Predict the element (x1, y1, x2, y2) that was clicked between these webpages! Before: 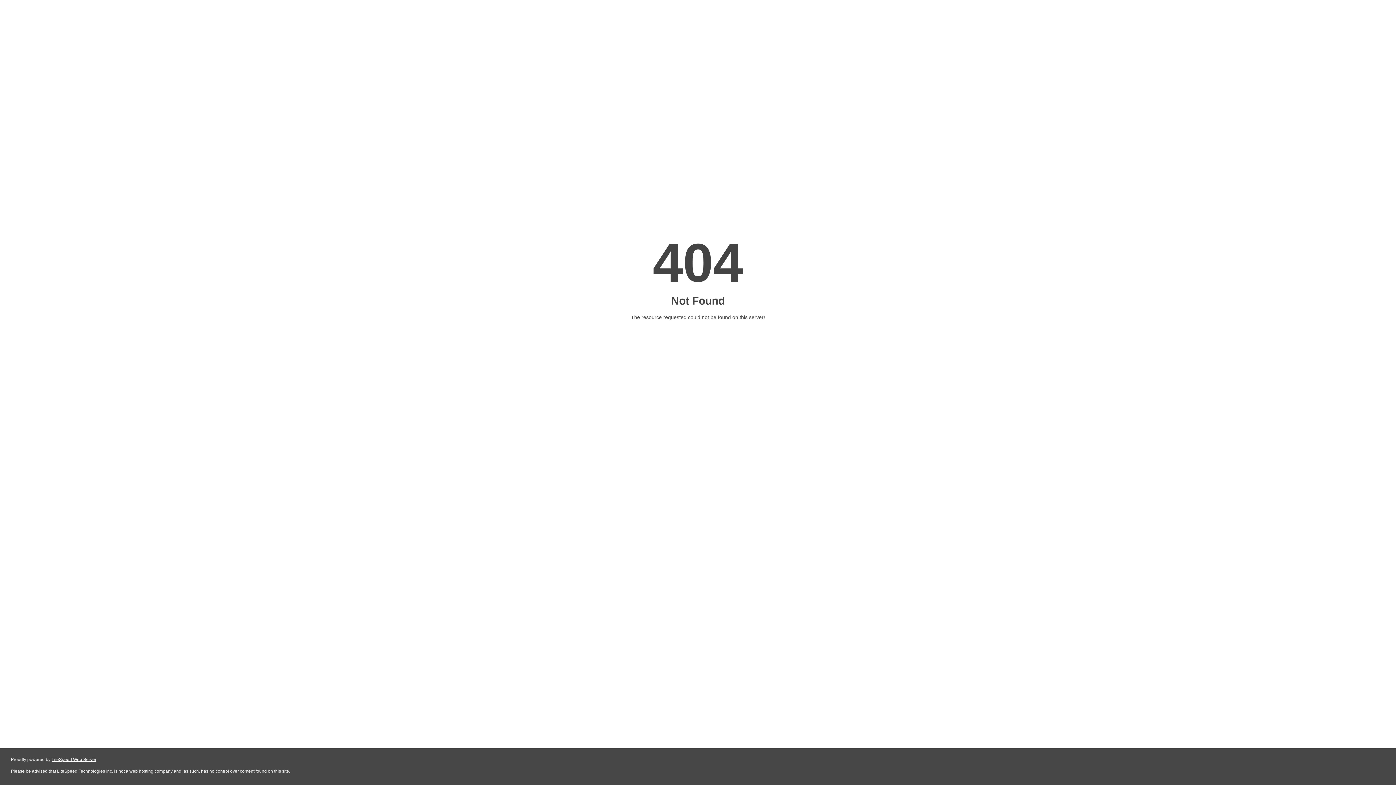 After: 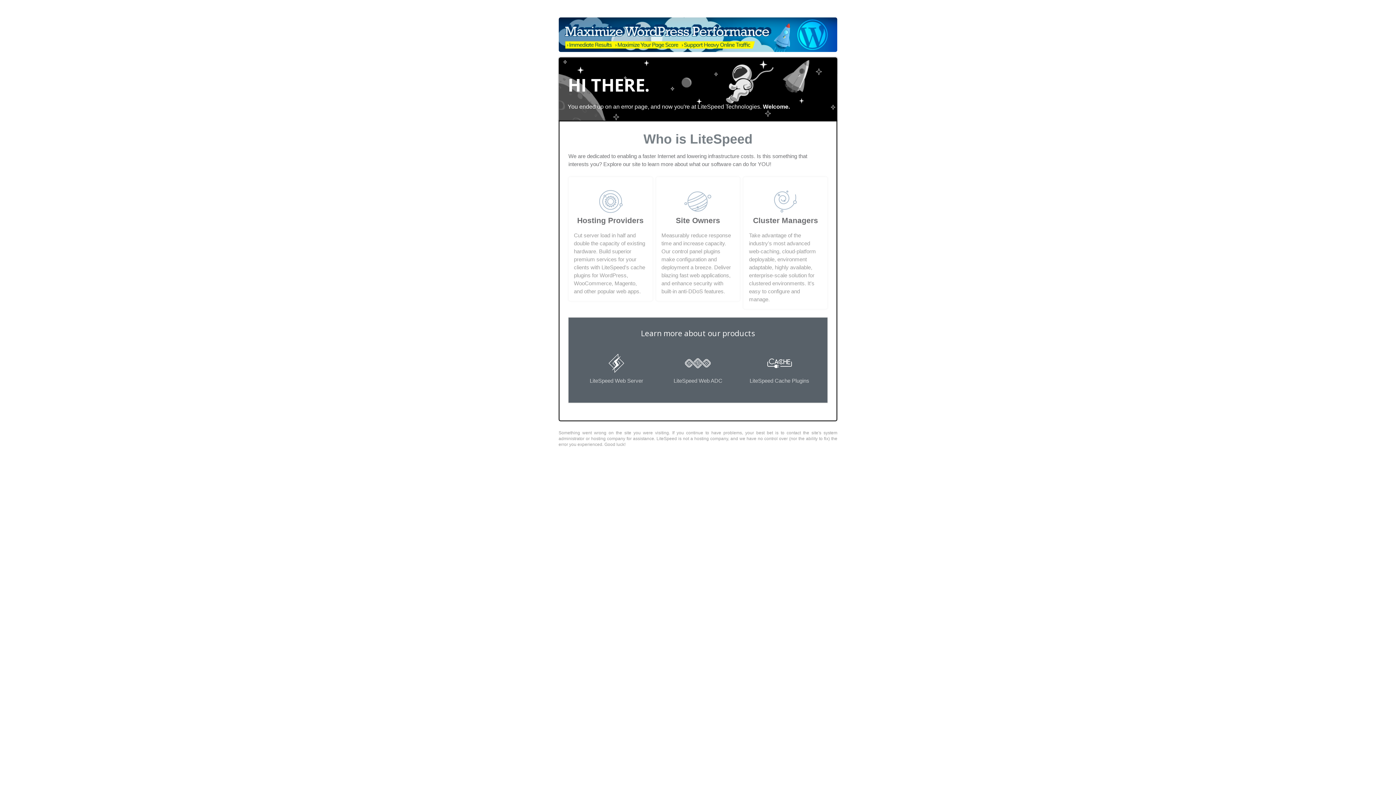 Action: label: LiteSpeed Web Server bbox: (51, 757, 96, 762)